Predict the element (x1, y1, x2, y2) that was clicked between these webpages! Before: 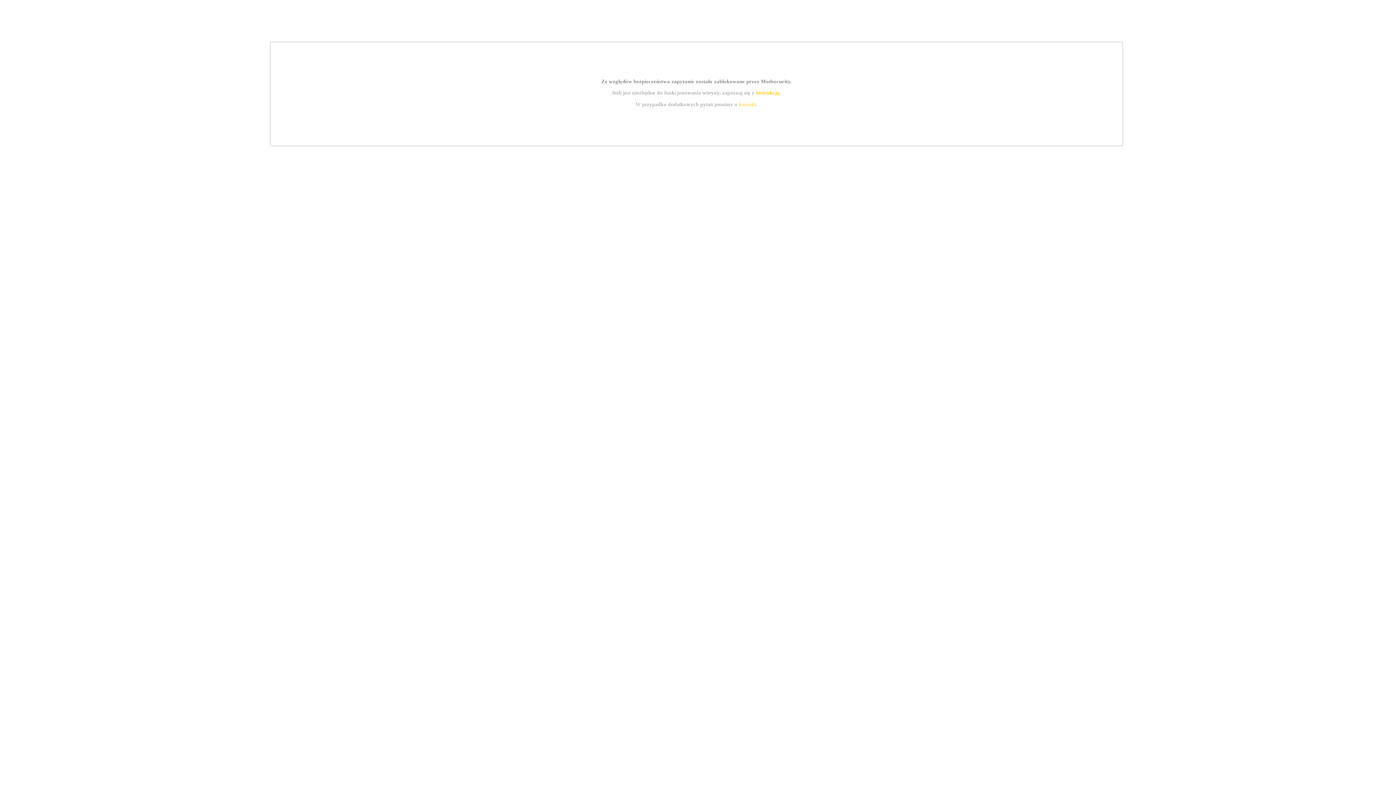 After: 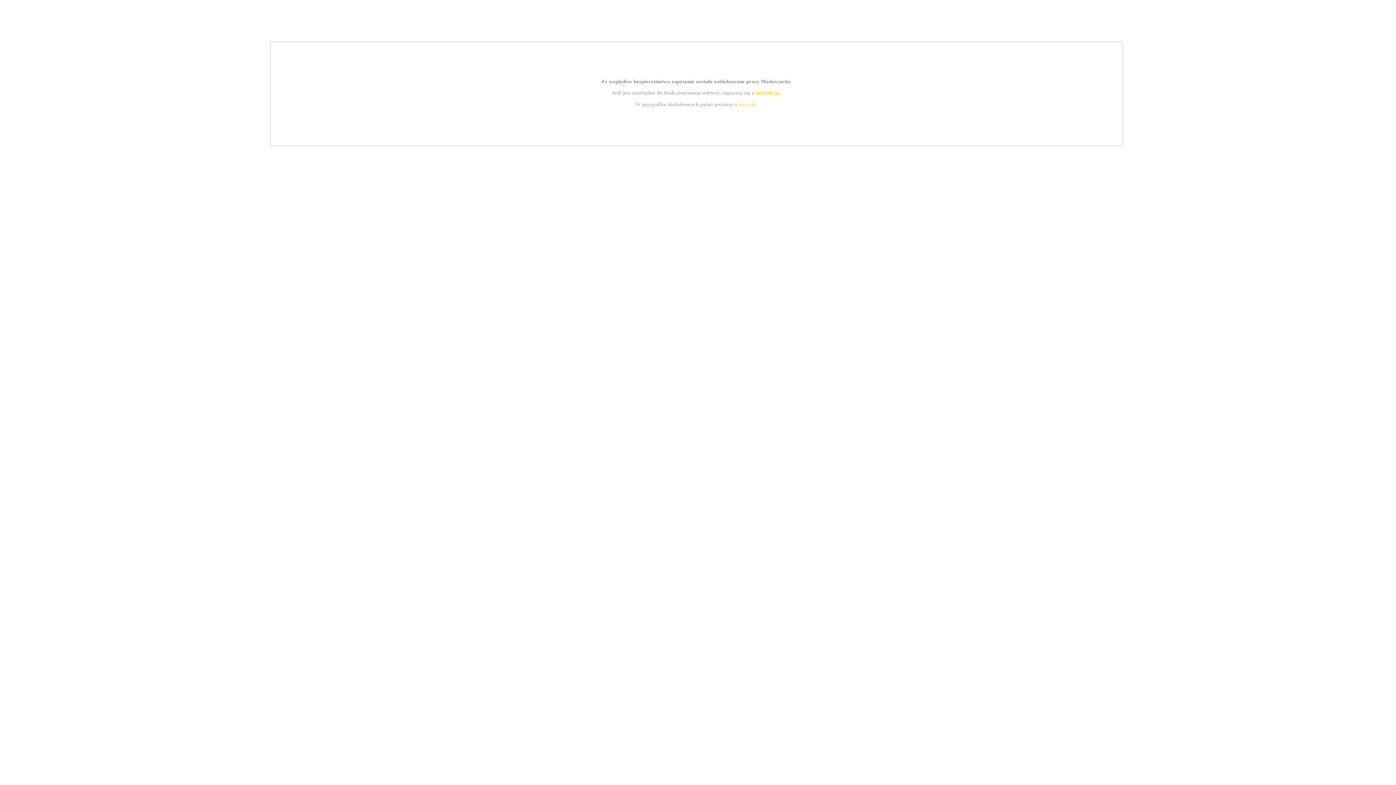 Action: label: instrukcją bbox: (755, 89, 779, 95)